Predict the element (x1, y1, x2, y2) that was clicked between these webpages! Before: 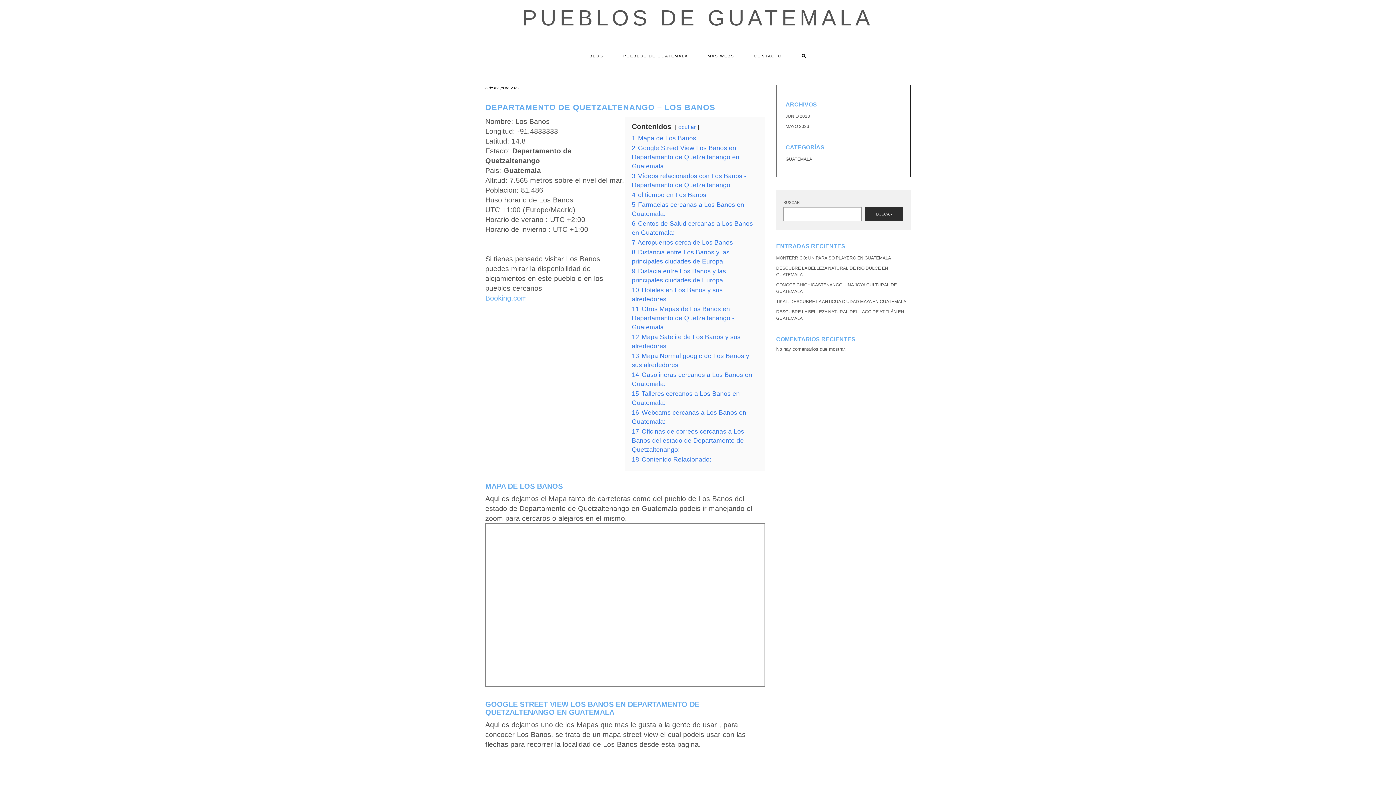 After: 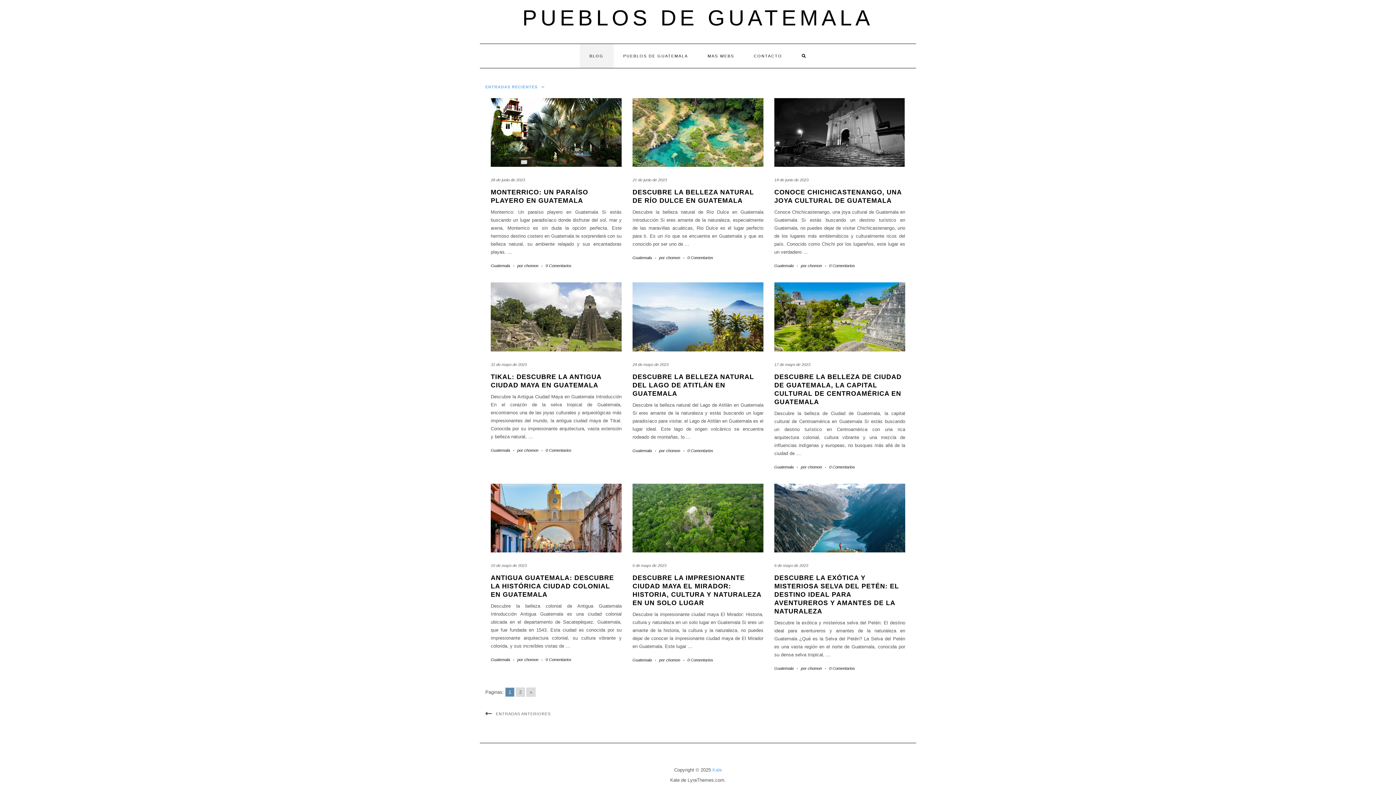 Action: bbox: (522, 5, 873, 30) label: PUEBLOS DE GUATEMALA